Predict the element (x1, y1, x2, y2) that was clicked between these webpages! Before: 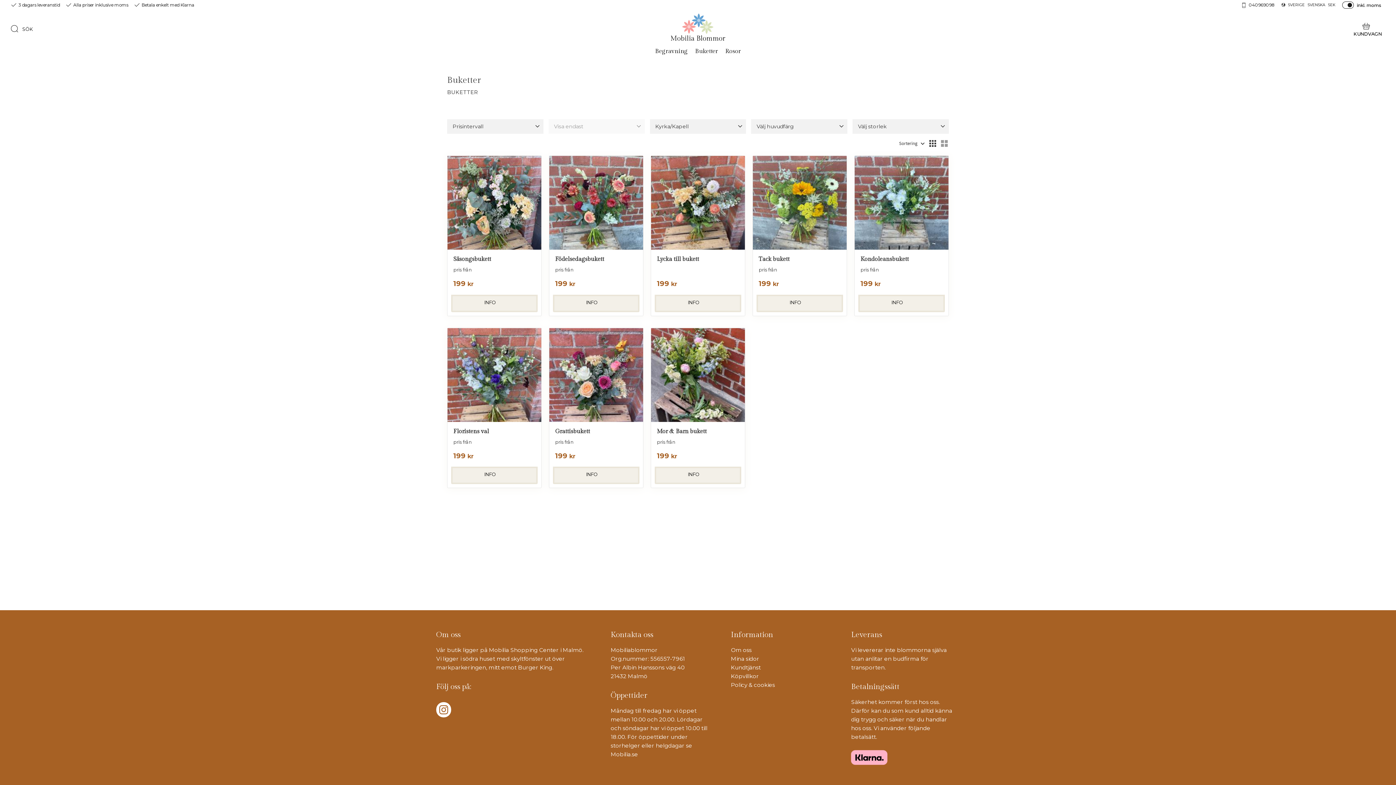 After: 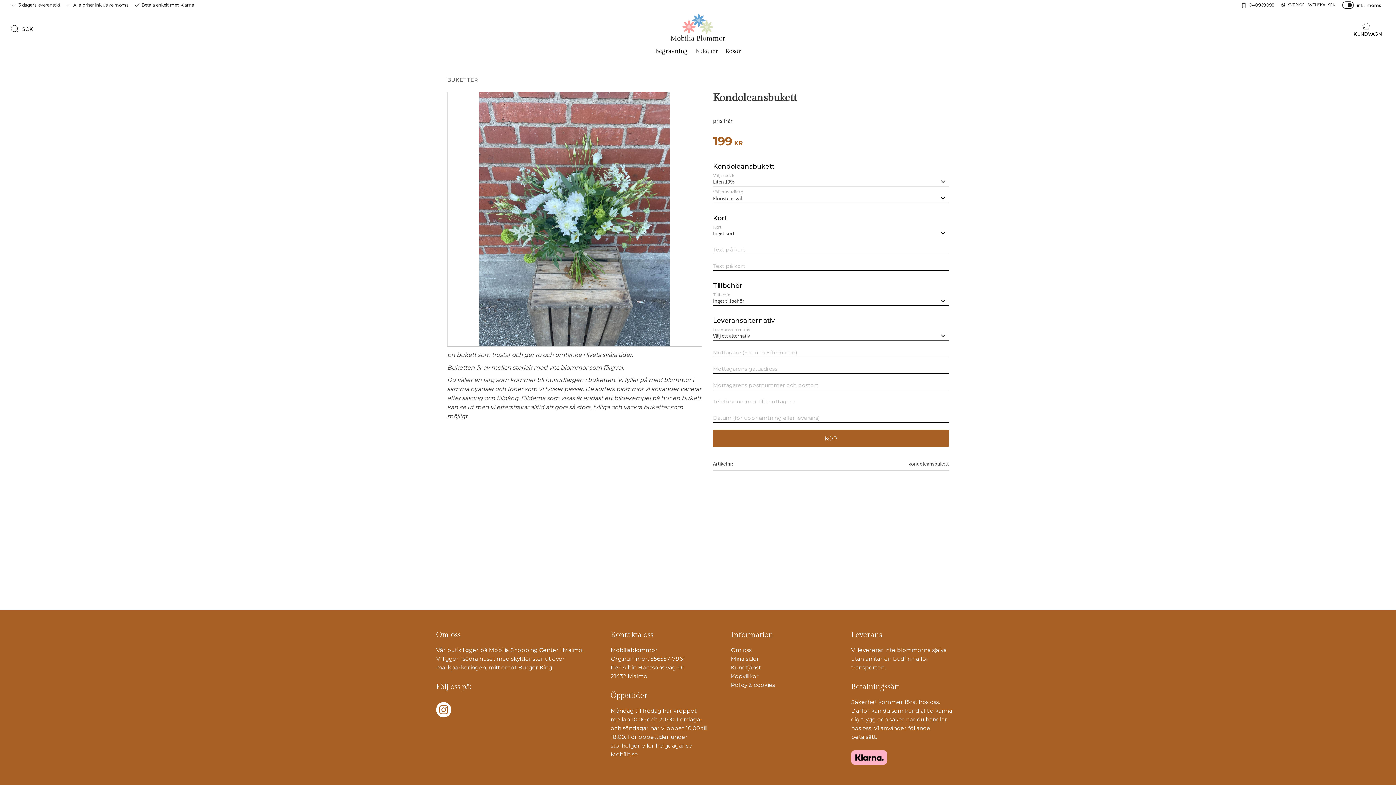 Action: bbox: (854, 156, 948, 315) label: Kondoleansbukett

pris från

199 kr